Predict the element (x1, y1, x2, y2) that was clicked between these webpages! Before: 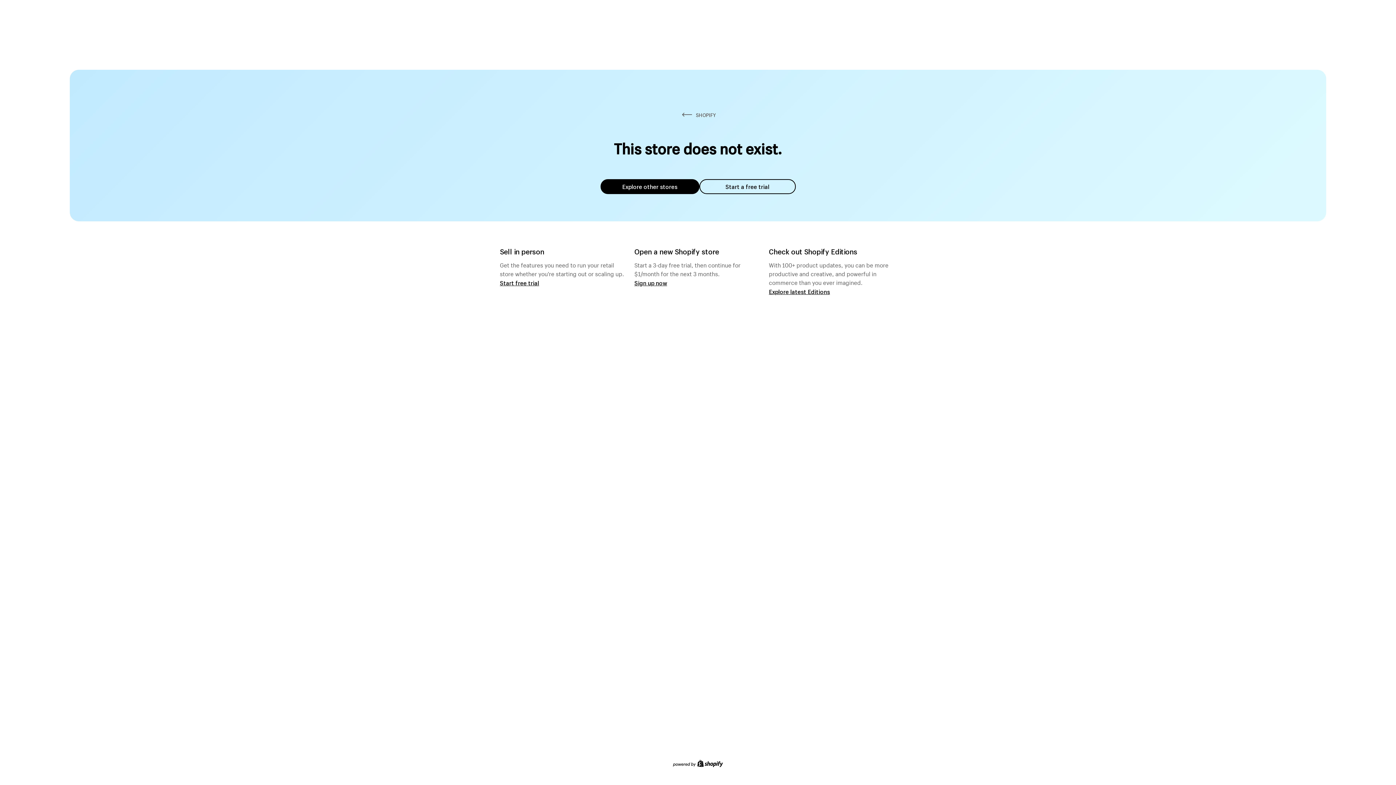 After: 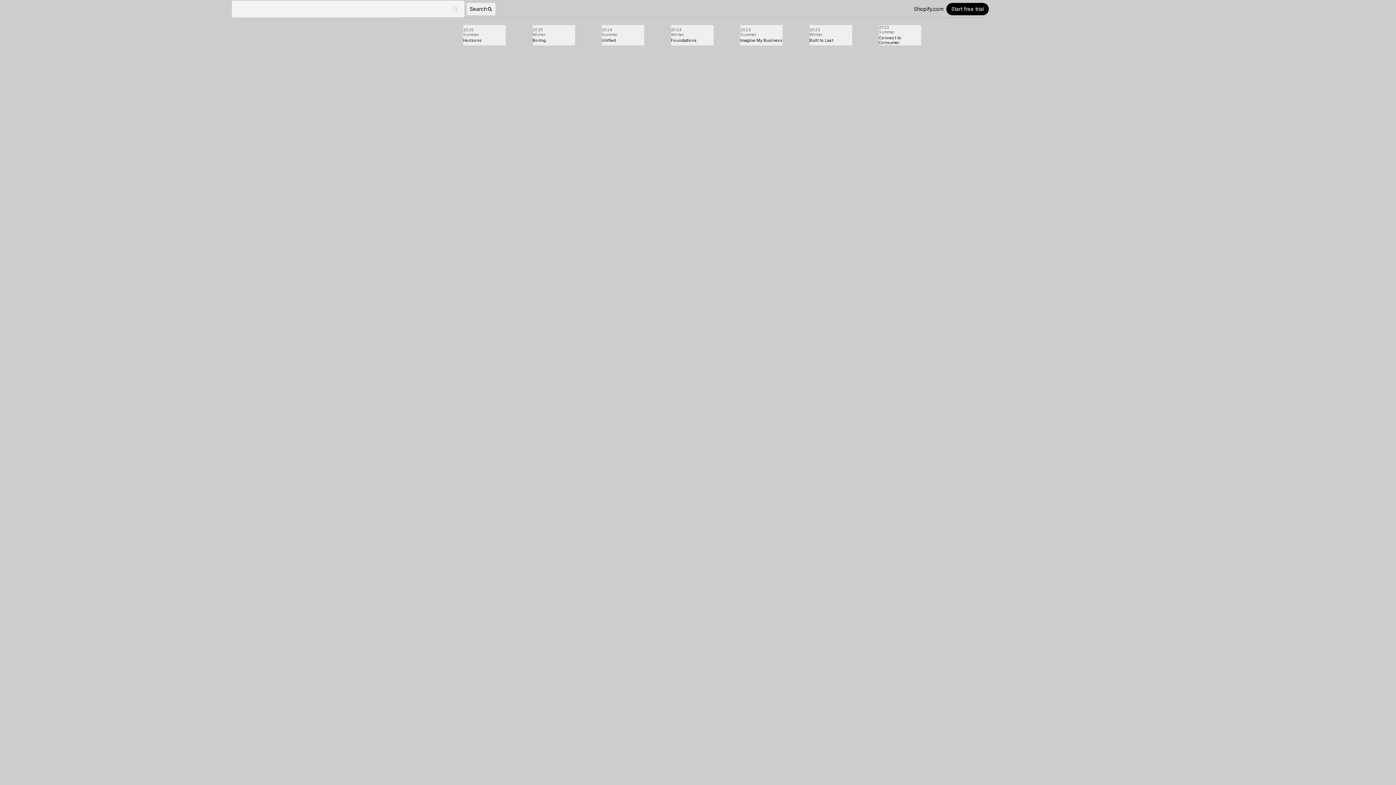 Action: label: Explore latest Editions bbox: (769, 287, 830, 295)